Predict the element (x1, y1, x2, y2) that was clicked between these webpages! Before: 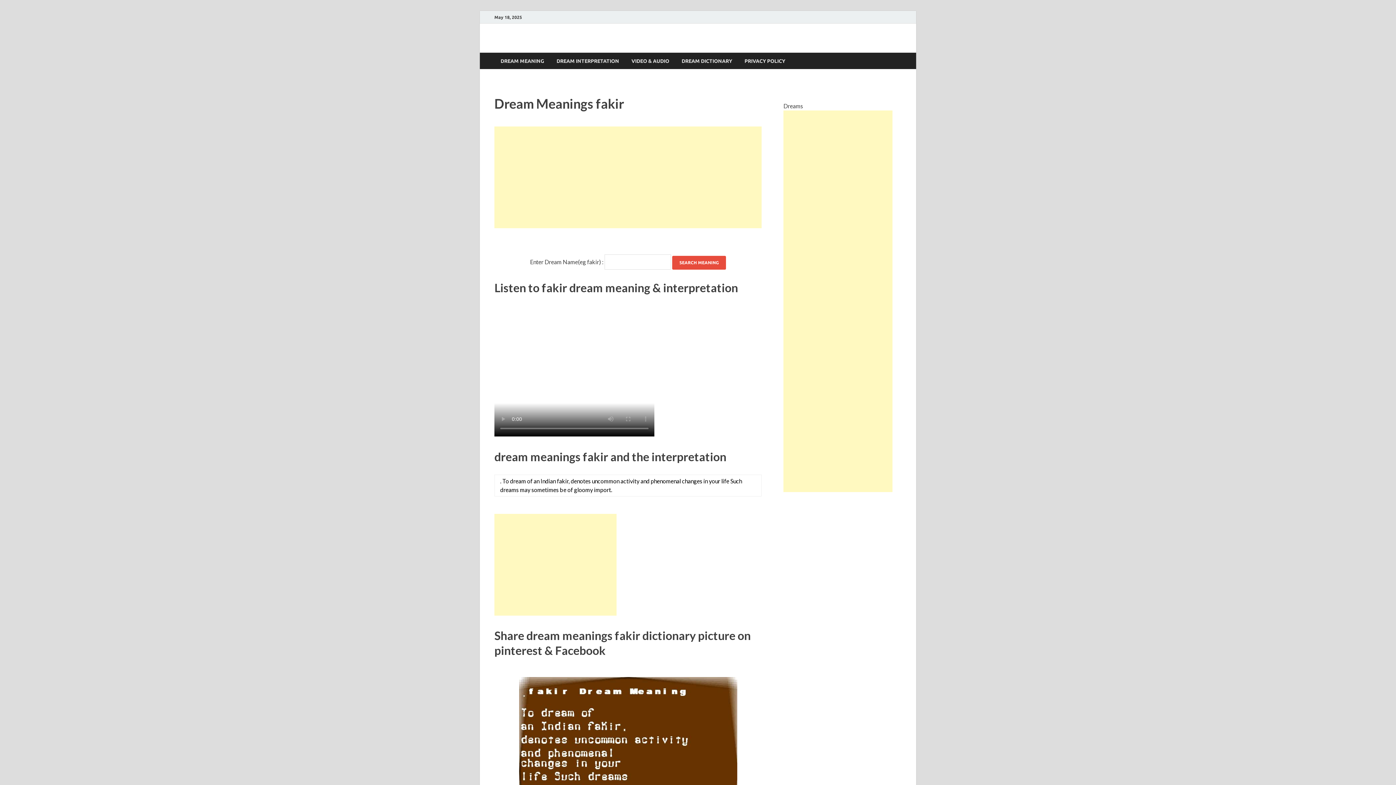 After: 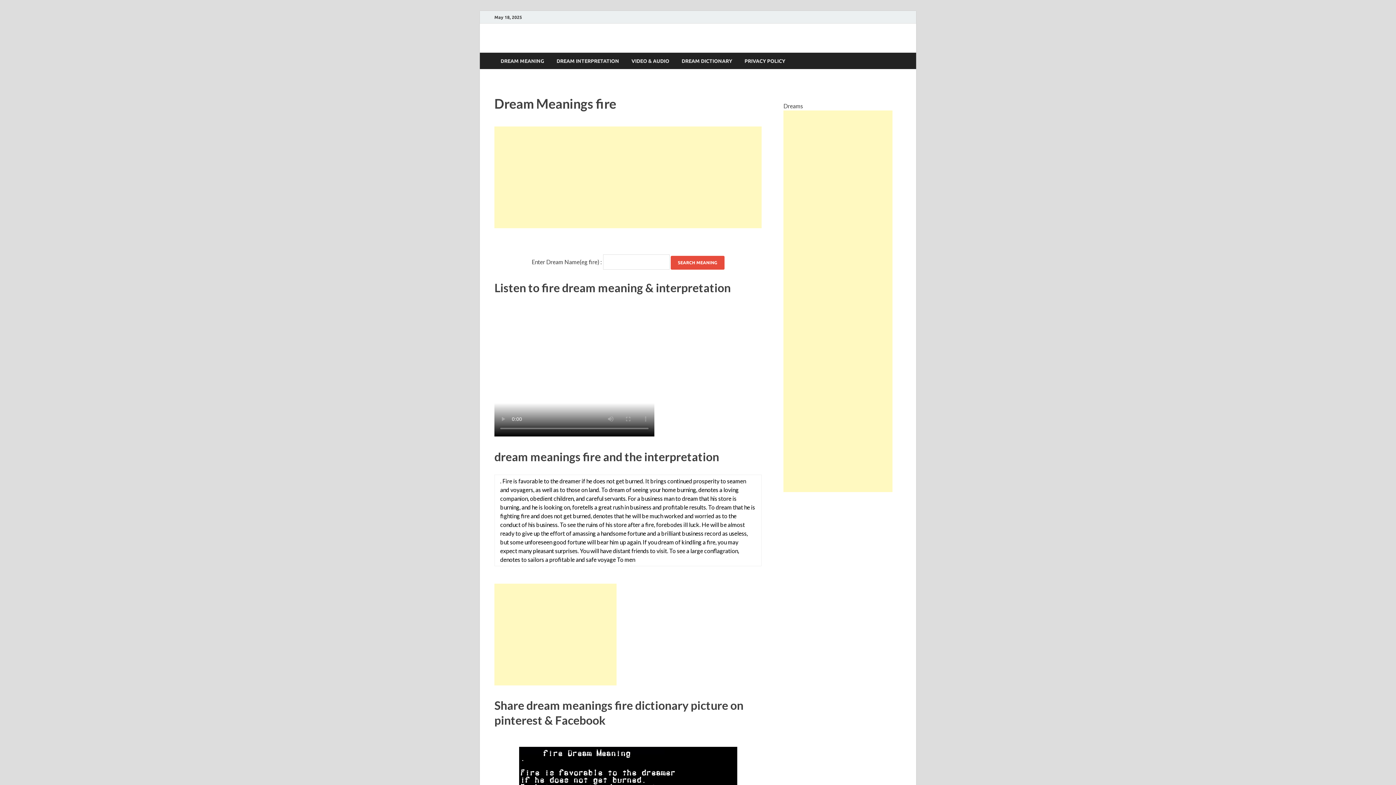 Action: label: DREAM DICTIONARY bbox: (675, 52, 738, 69)